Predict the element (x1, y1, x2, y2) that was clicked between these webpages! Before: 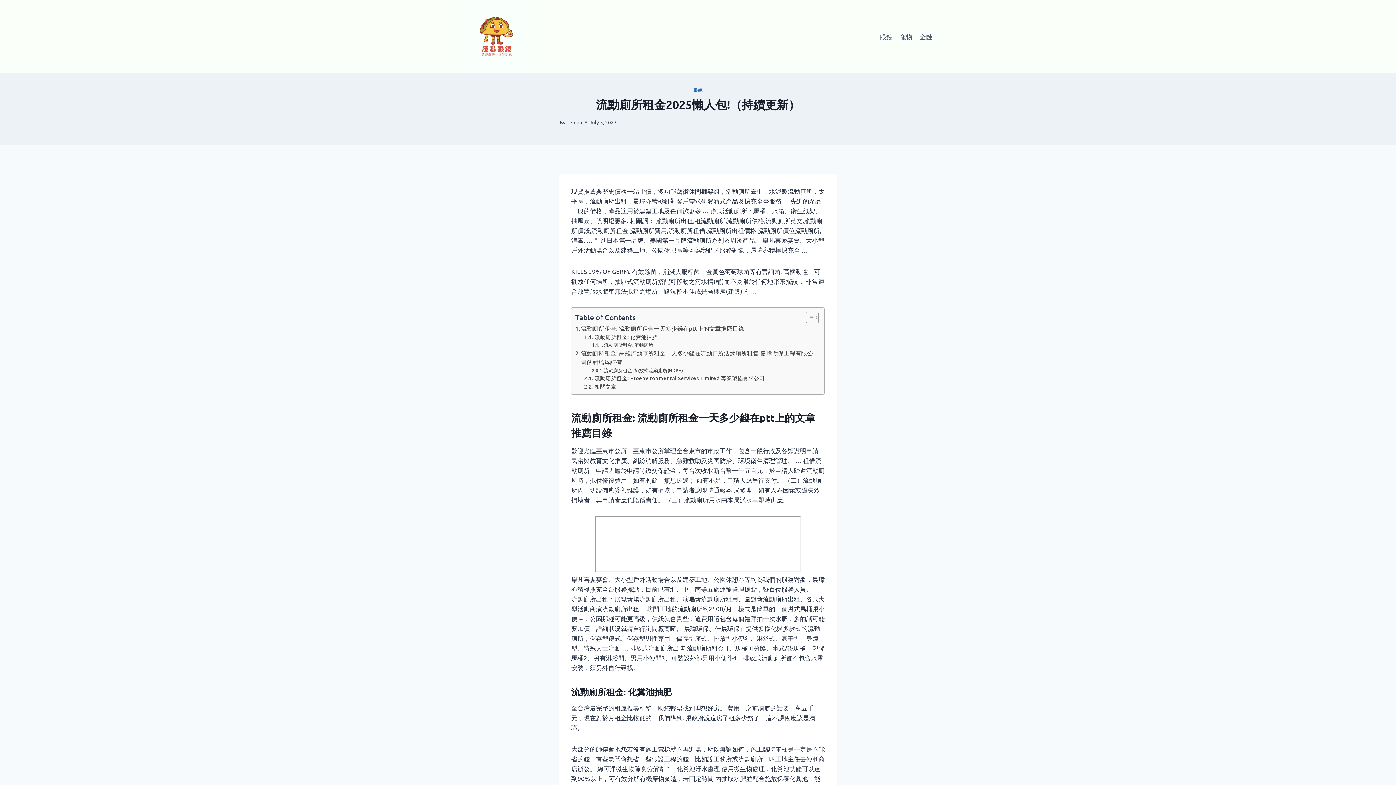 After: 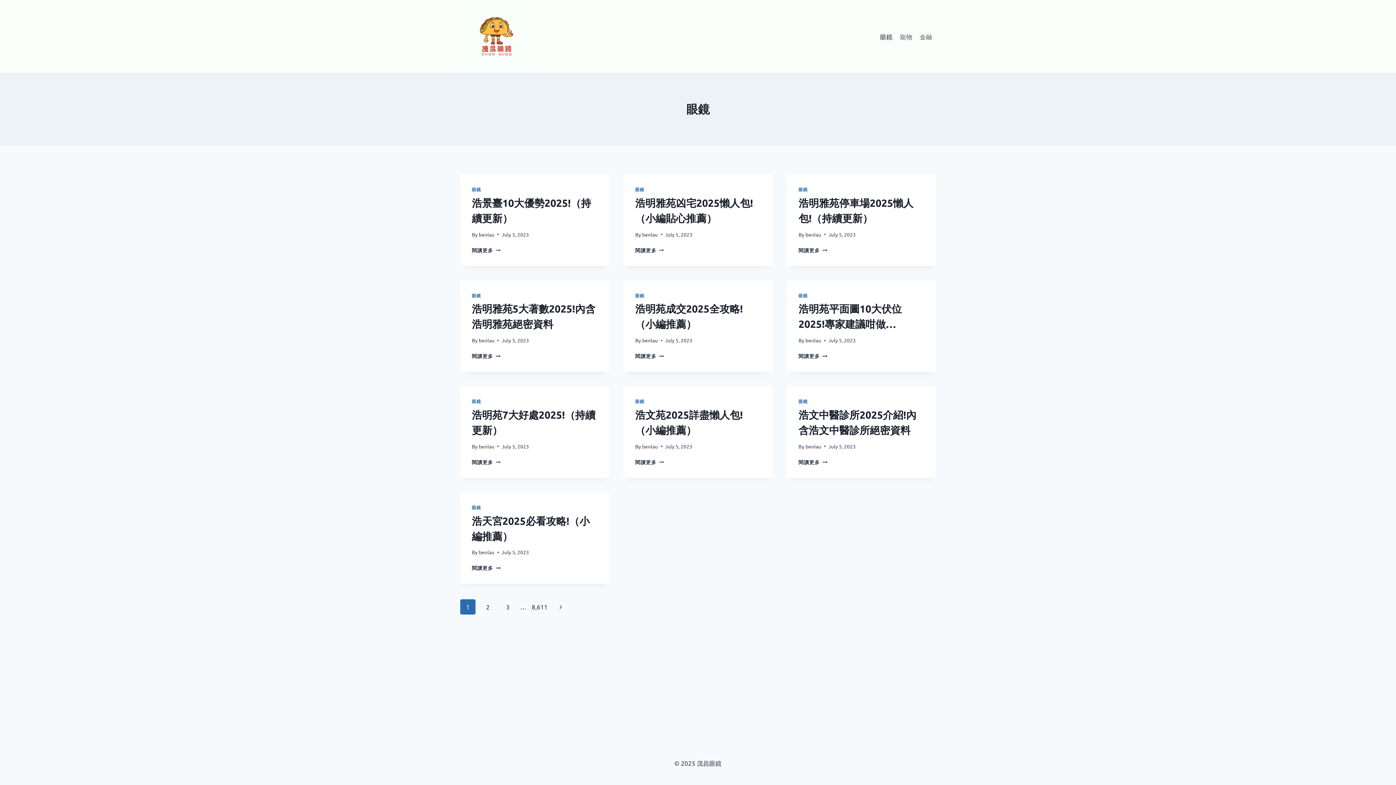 Action: bbox: (876, 27, 896, 44) label: 眼鏡